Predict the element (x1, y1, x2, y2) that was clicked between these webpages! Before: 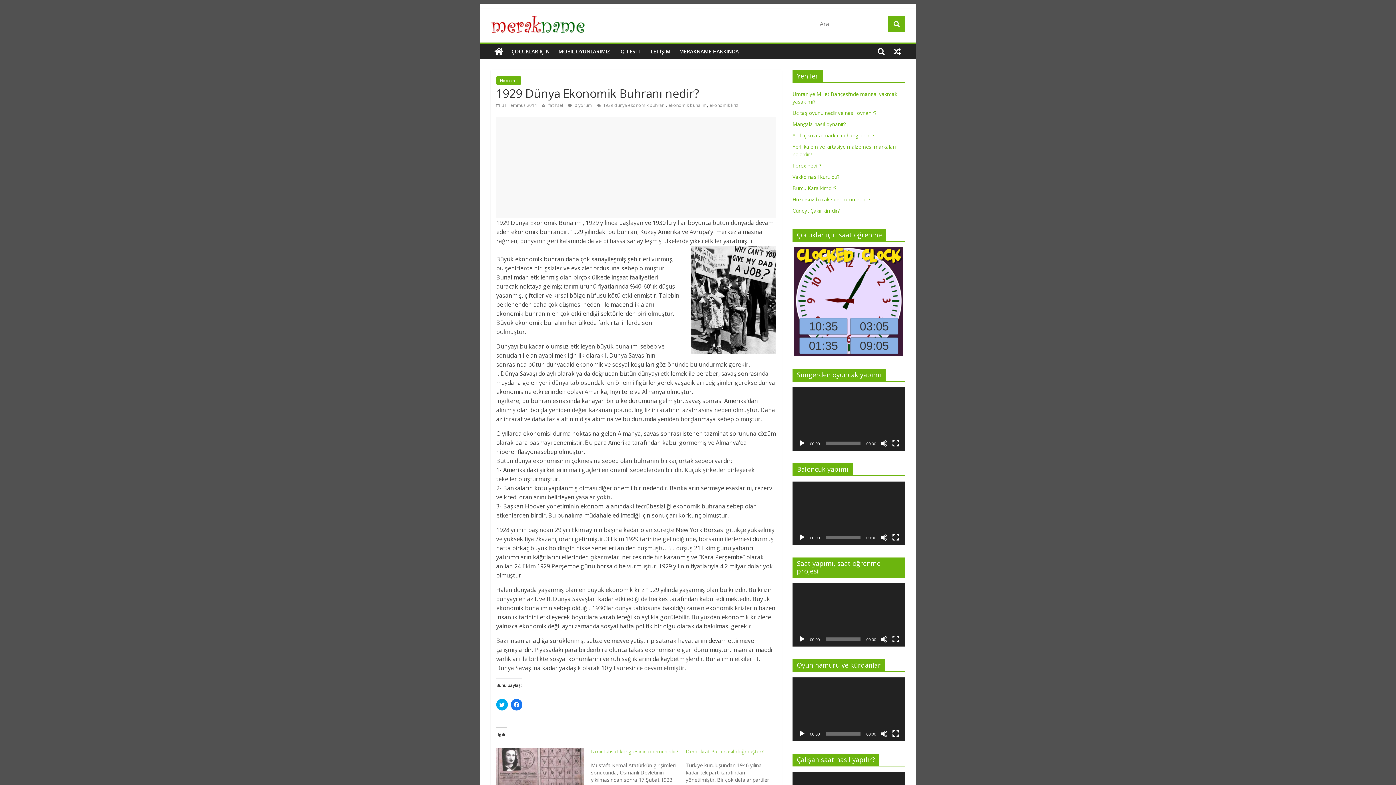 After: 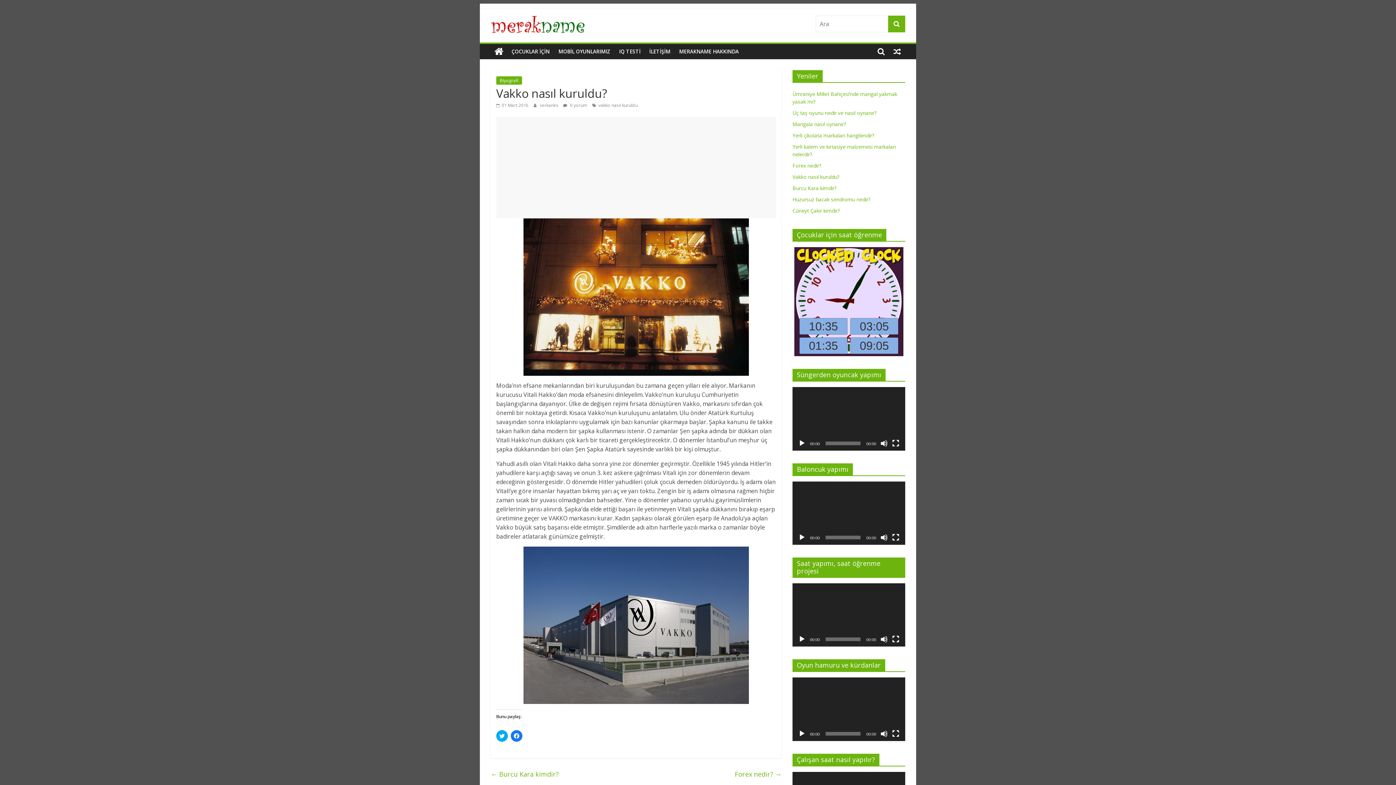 Action: label: Vakko nasıl kuruldu? bbox: (792, 173, 839, 180)